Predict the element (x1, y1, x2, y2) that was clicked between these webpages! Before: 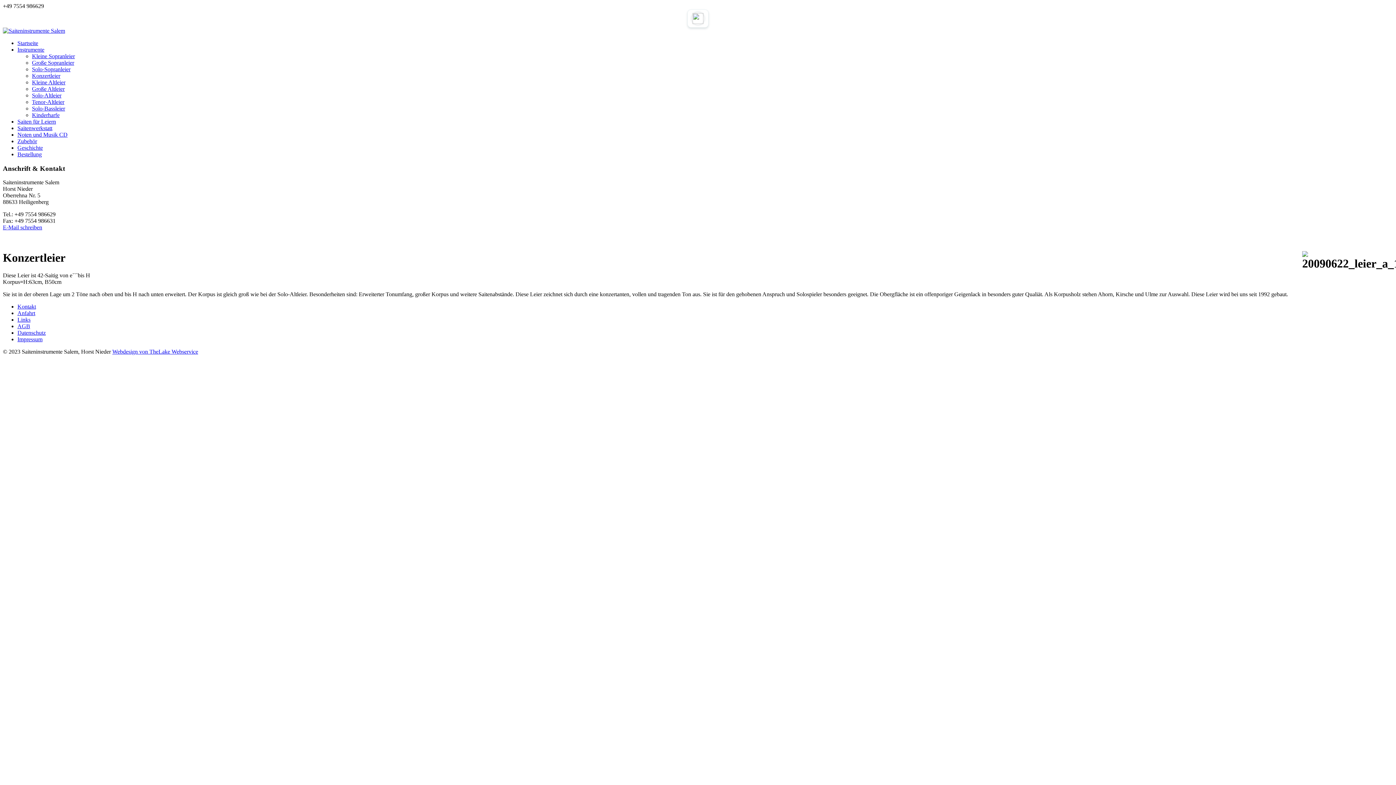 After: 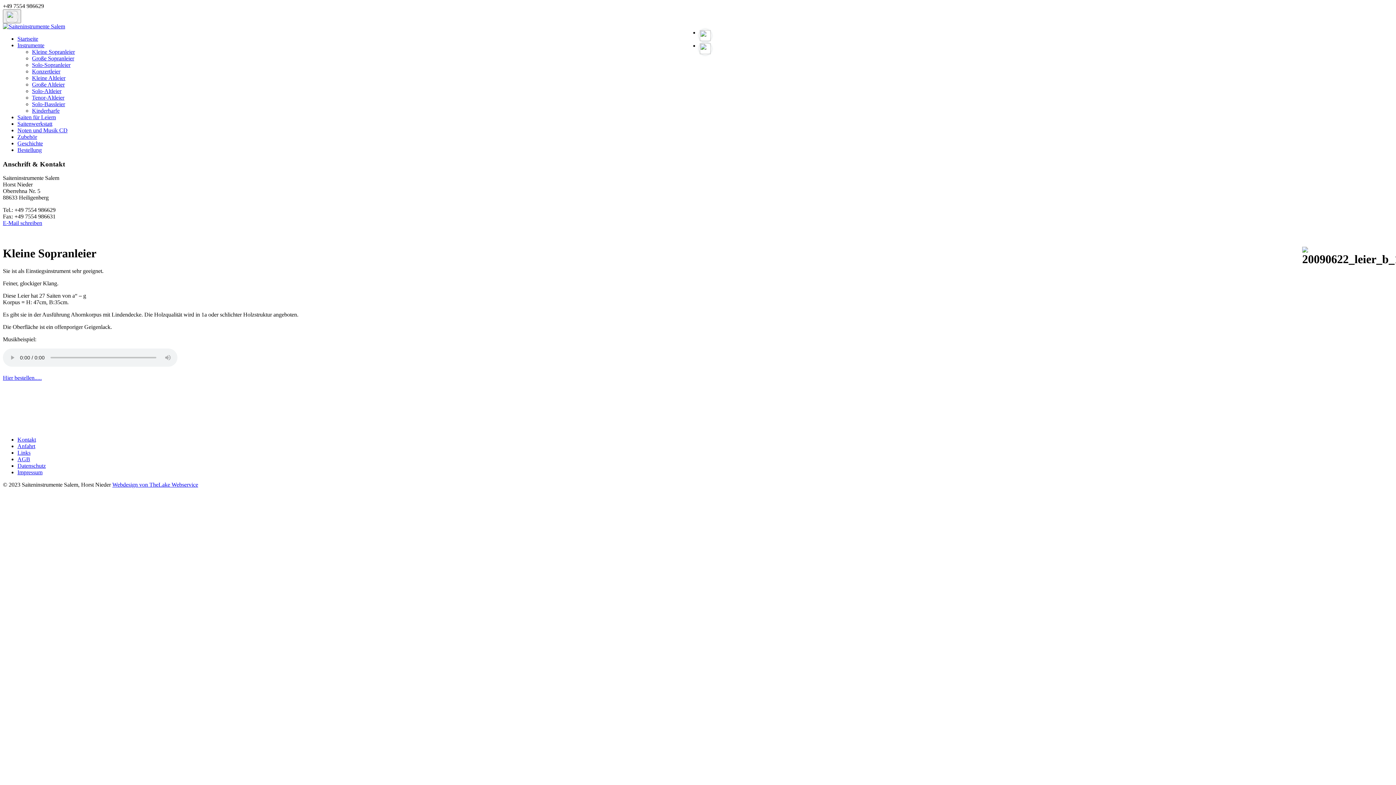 Action: label: Kleine Sopranleier bbox: (32, 53, 74, 59)